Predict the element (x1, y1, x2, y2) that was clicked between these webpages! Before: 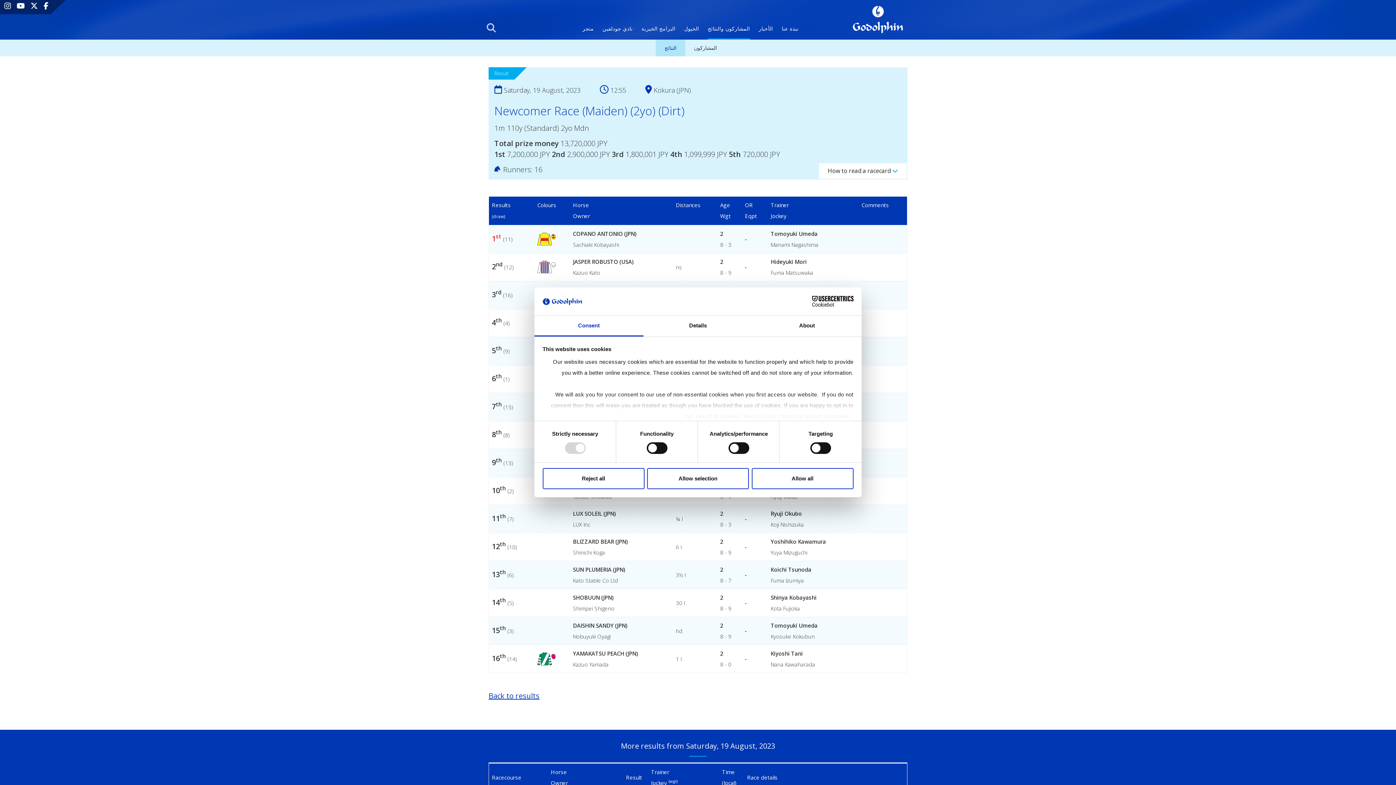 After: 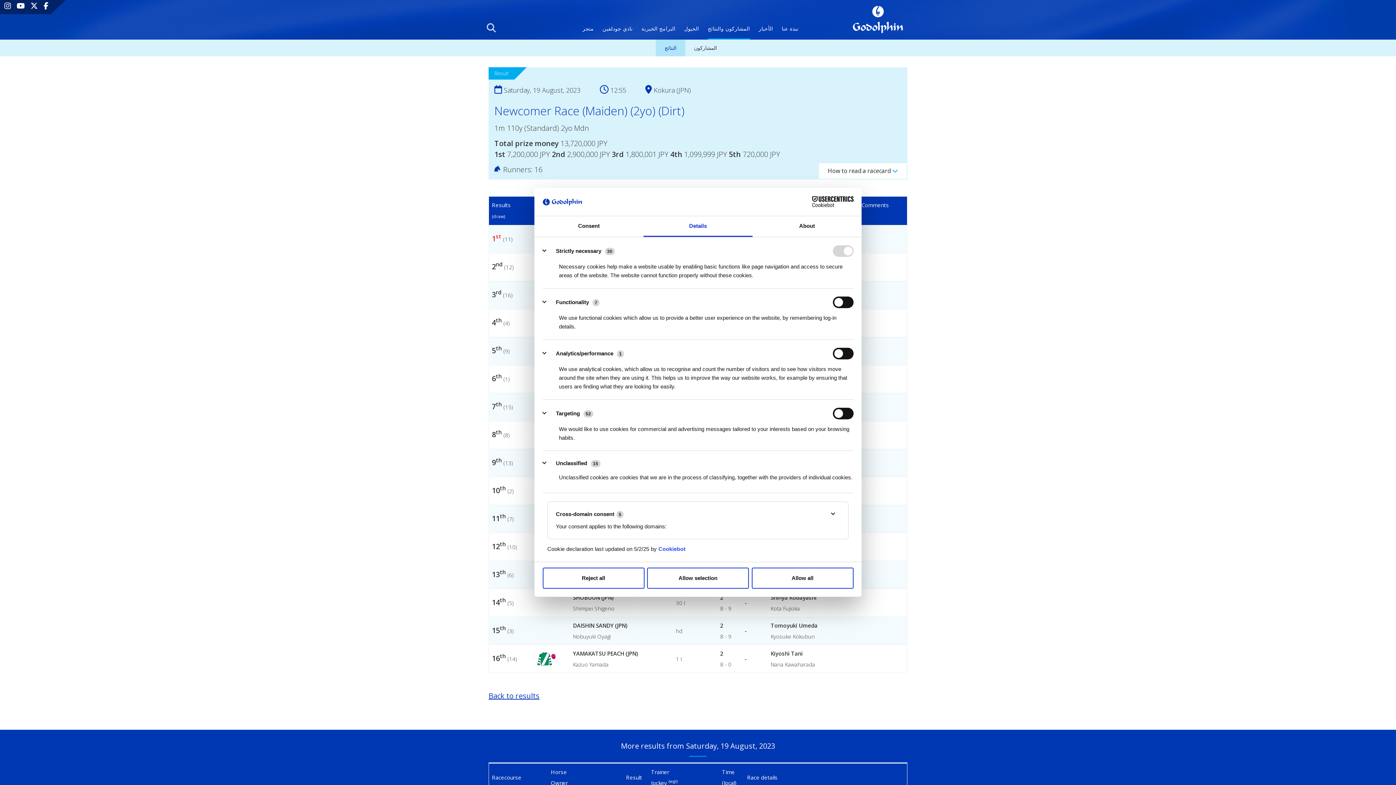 Action: label: Details bbox: (643, 315, 752, 336)